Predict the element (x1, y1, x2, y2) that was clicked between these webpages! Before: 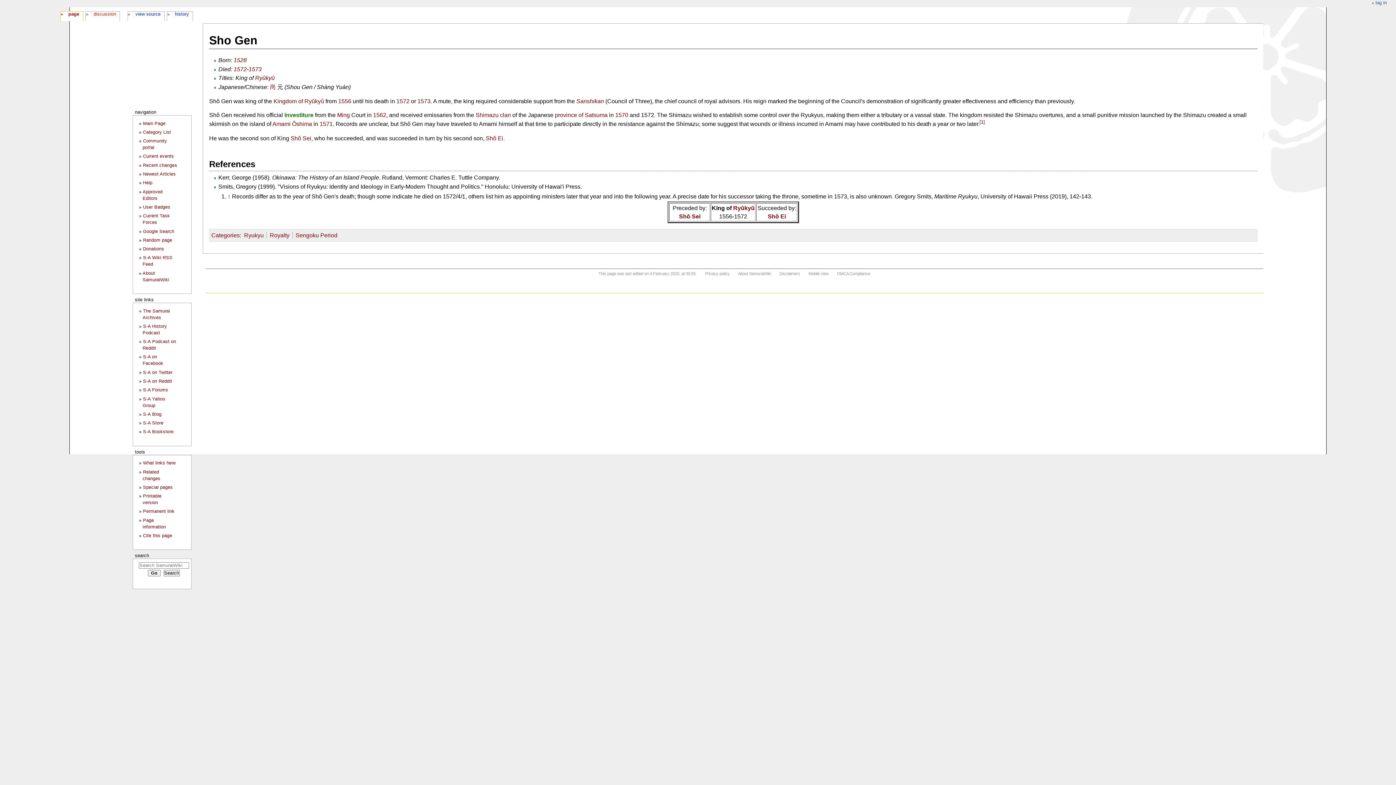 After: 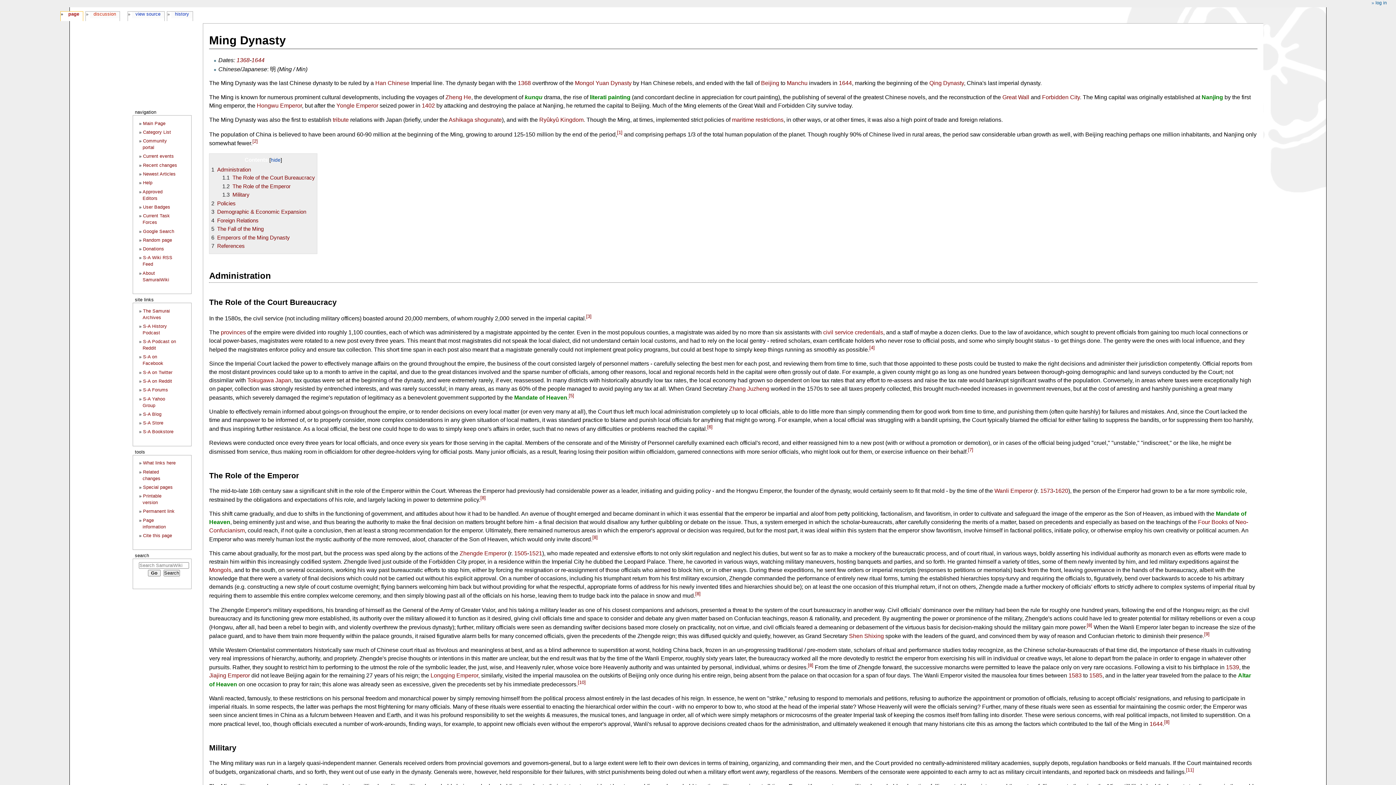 Action: bbox: (337, 112, 349, 118) label: Ming